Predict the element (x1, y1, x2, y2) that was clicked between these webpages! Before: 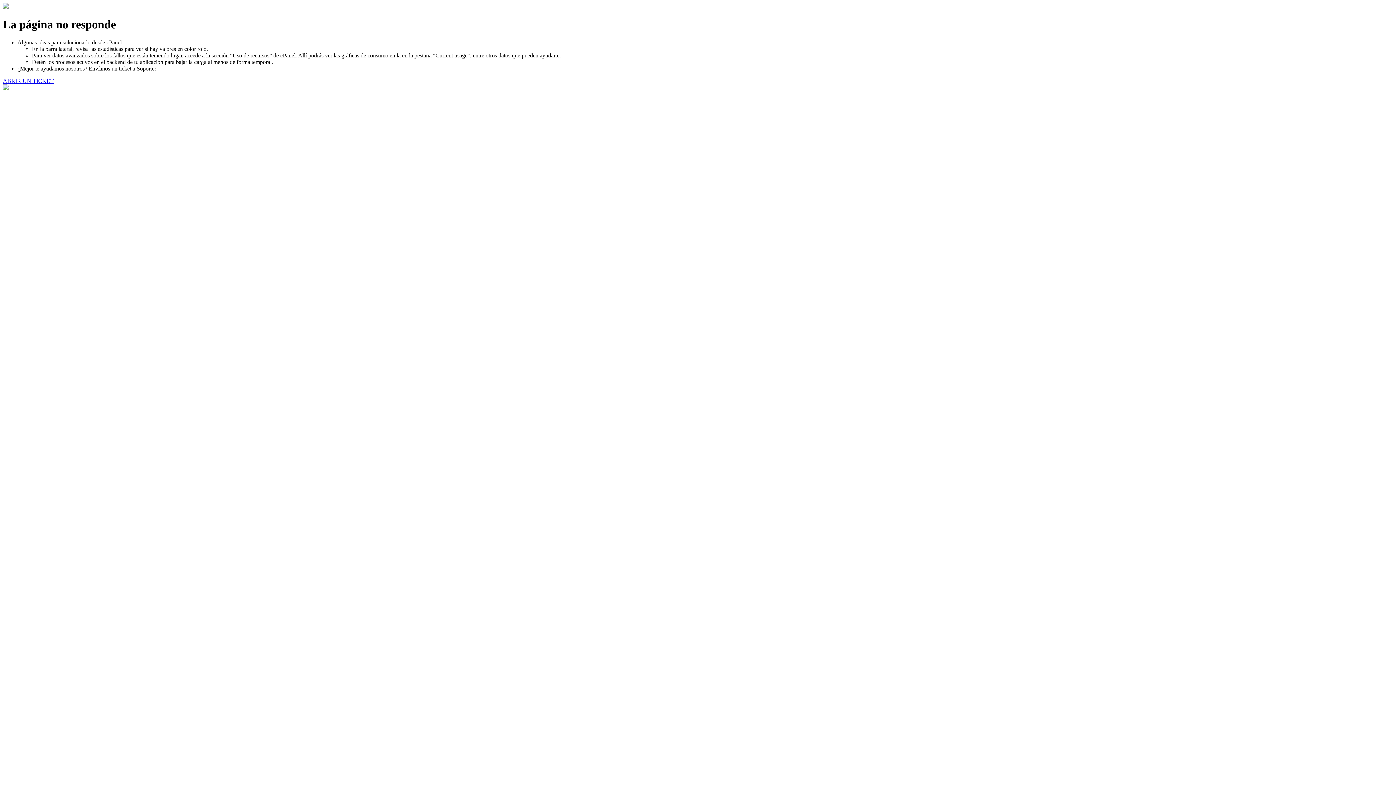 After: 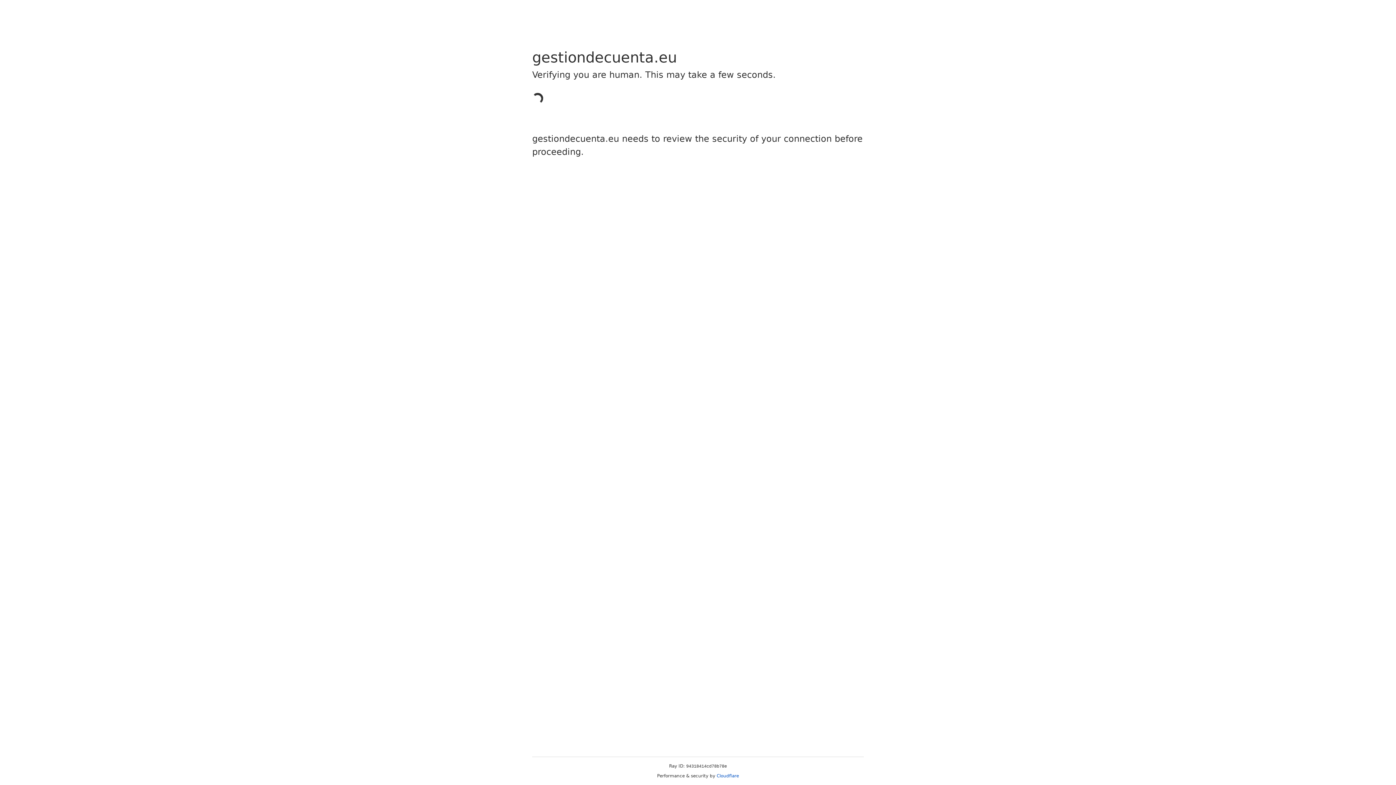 Action: label: ABRIR UN TICKET bbox: (2, 77, 53, 83)